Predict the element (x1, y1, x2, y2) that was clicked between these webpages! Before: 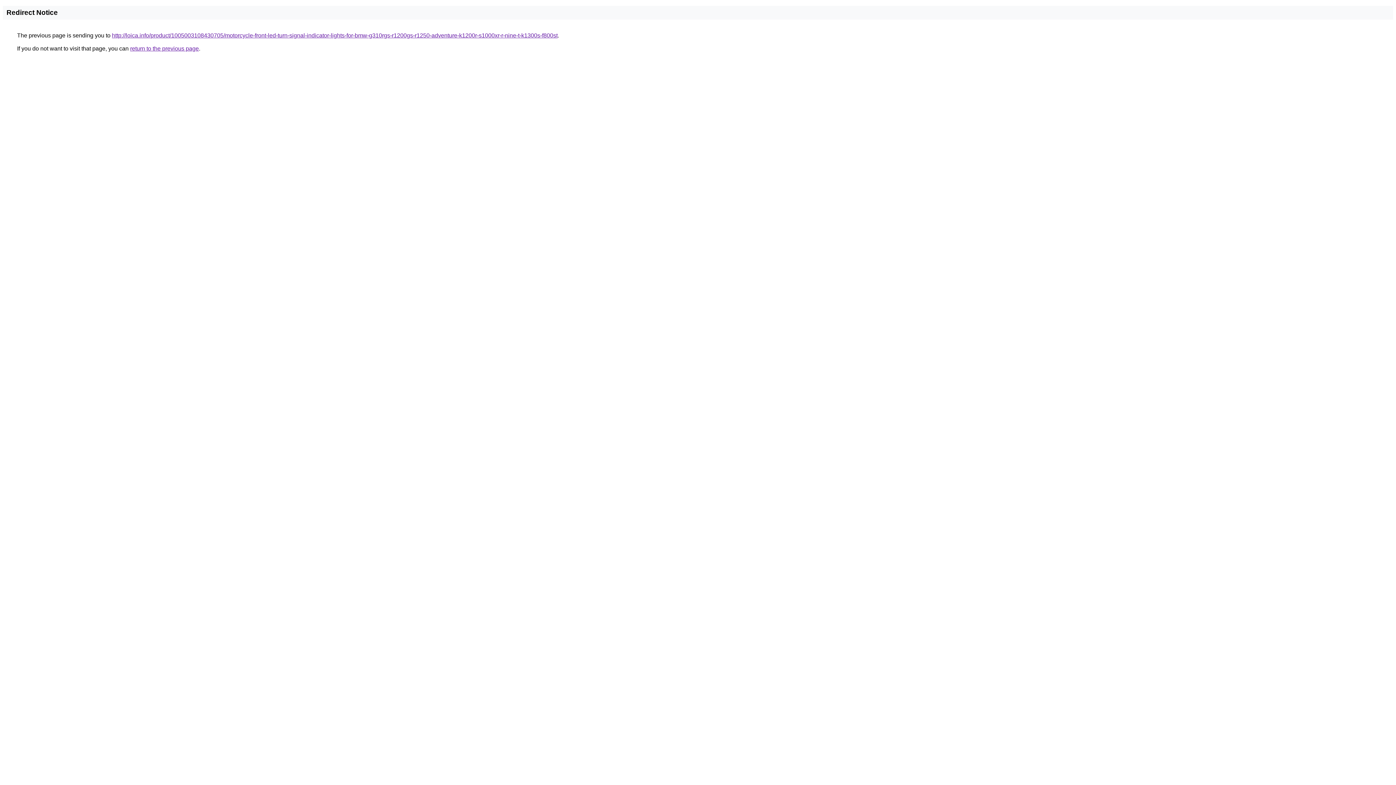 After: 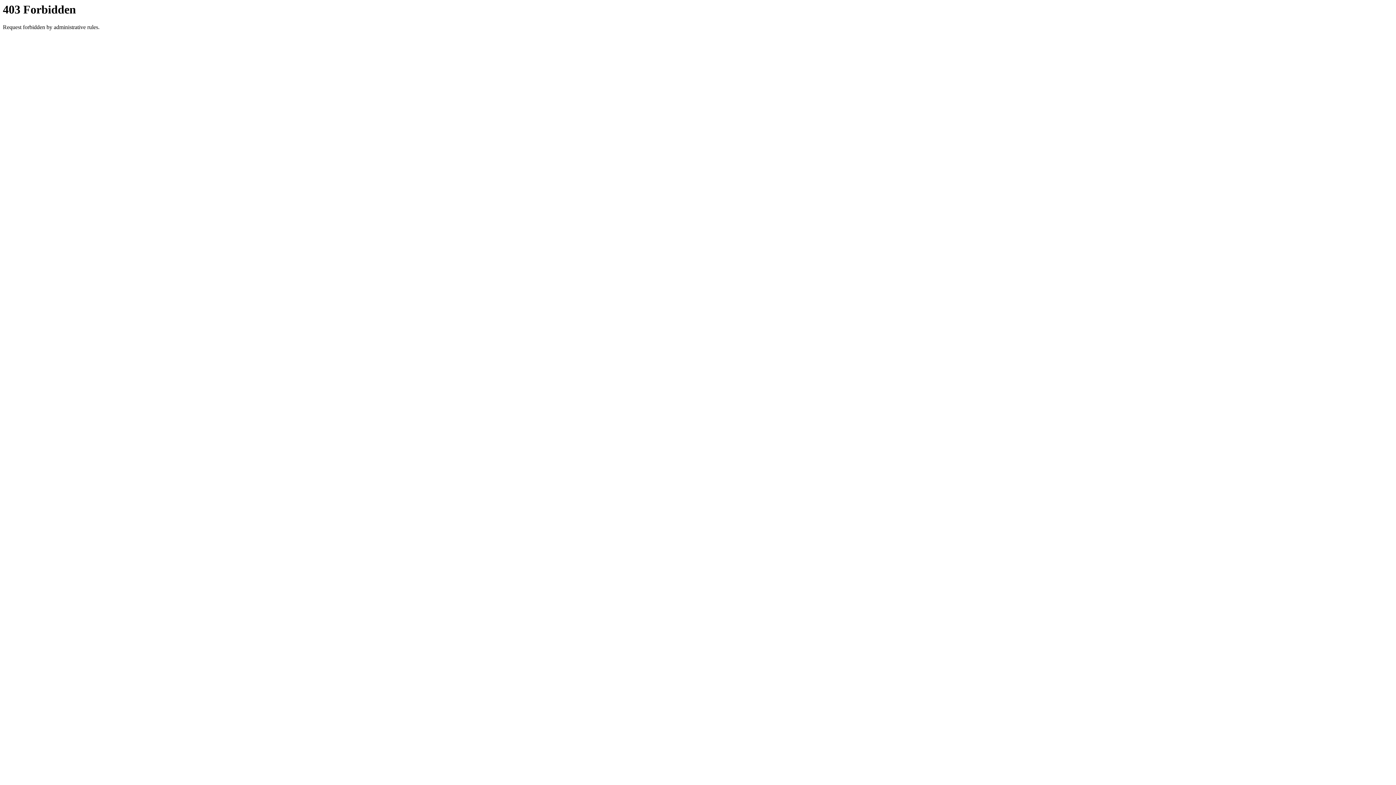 Action: label: http://loica.info/product/1005003108430705/motorcycle-front-led-turn-signal-indicator-lights-for-bmw-g310rgs-r1200gs-r1250-adventure-k1200r-s1000xr-r-nine-t-k1300s-f800st bbox: (112, 32, 557, 38)